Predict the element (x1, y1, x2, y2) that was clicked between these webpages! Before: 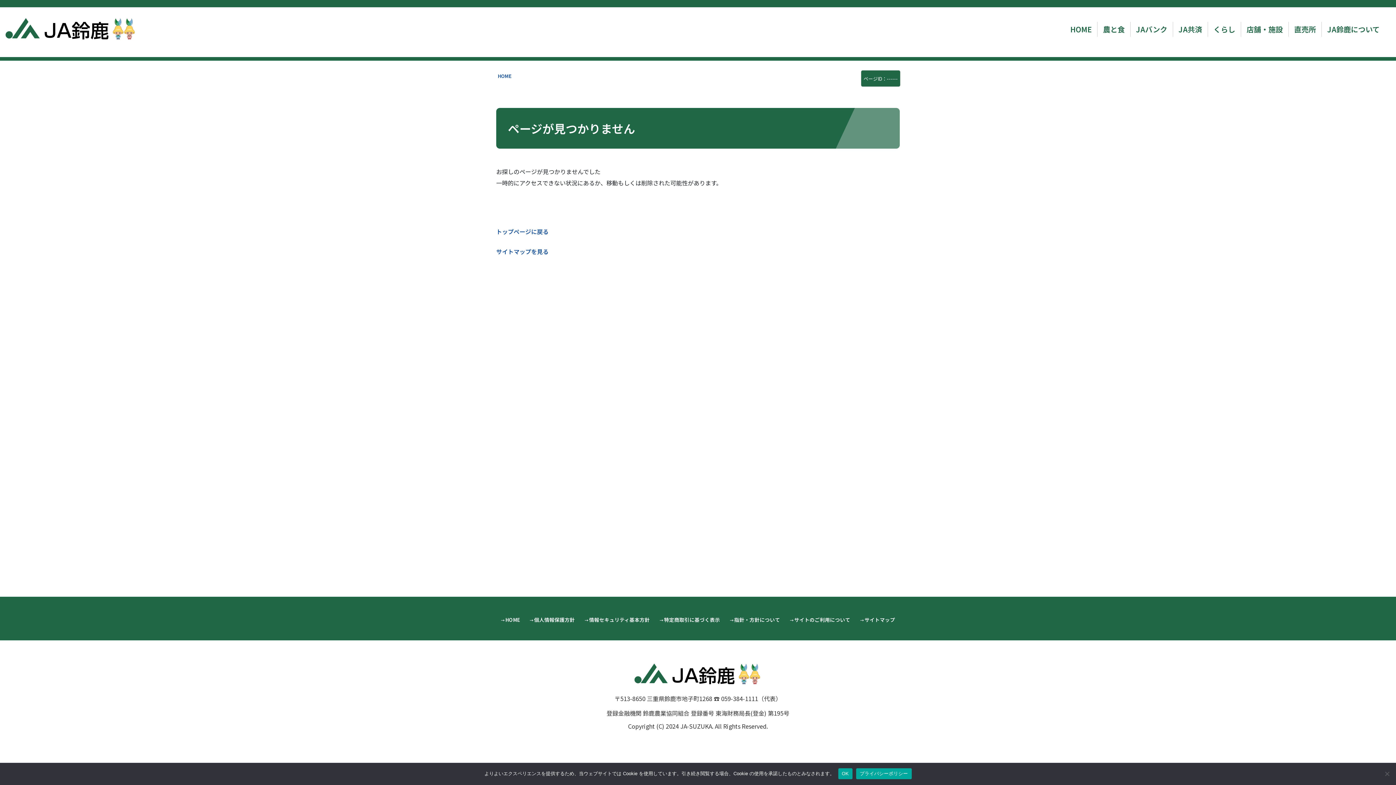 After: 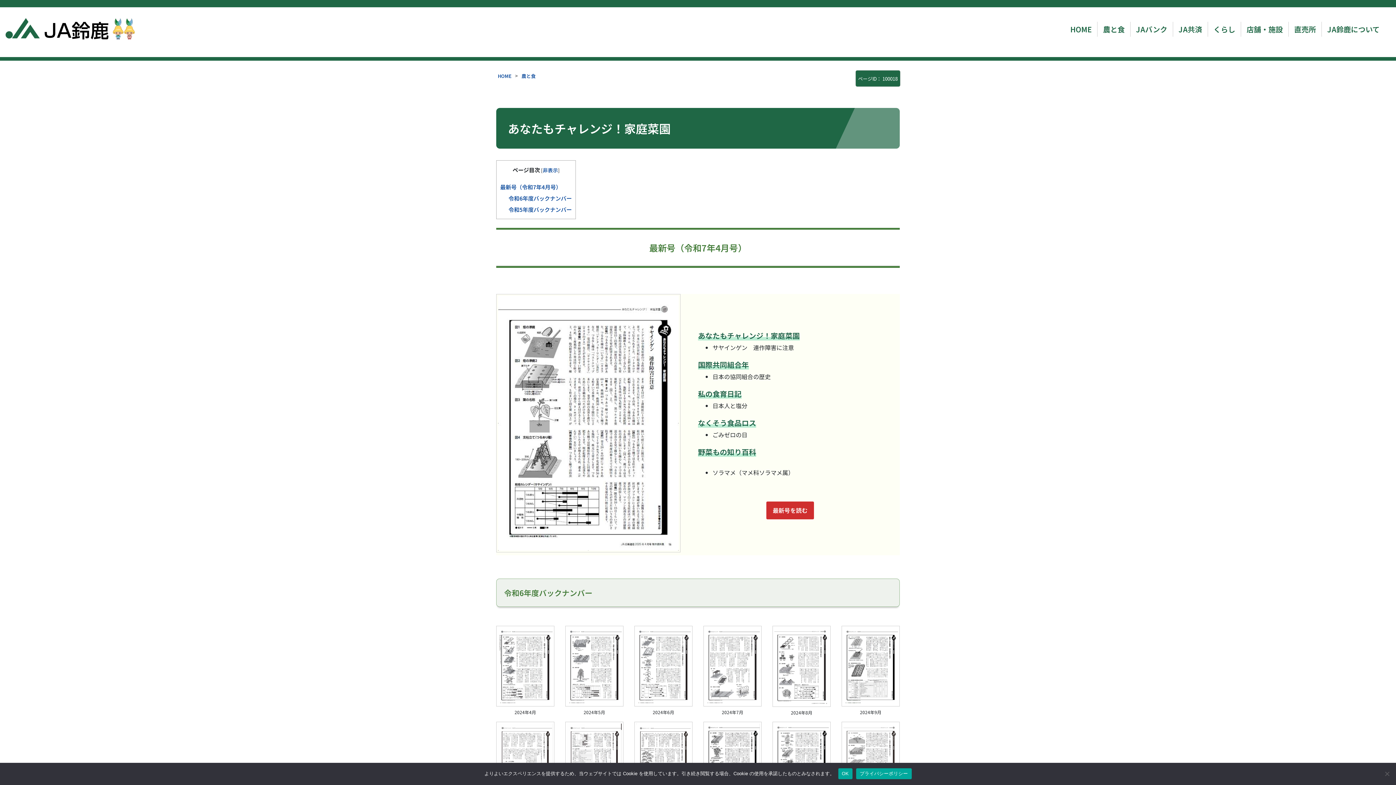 Action: bbox: (471, 475, 577, 484)